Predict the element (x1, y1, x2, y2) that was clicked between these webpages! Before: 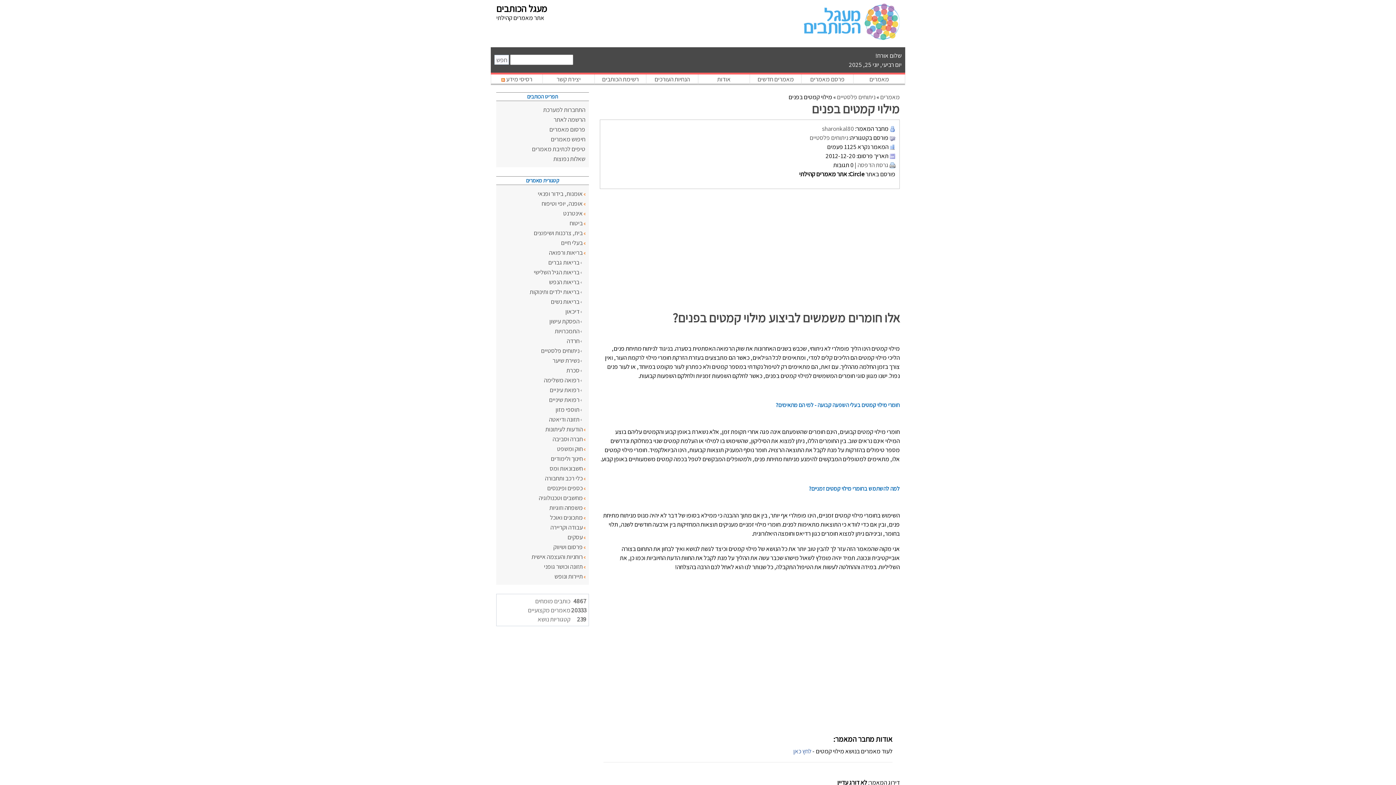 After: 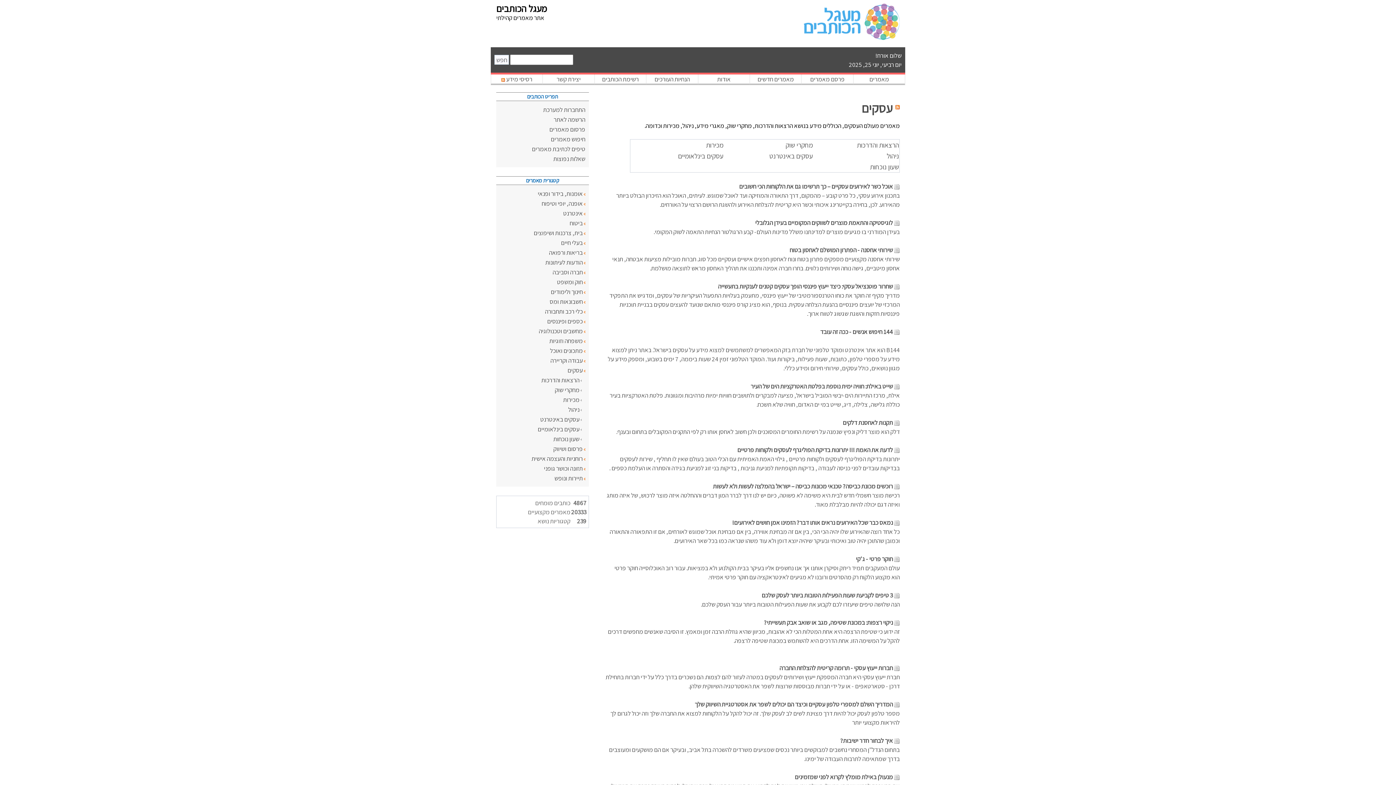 Action: bbox: (567, 533, 582, 541) label: עסקים